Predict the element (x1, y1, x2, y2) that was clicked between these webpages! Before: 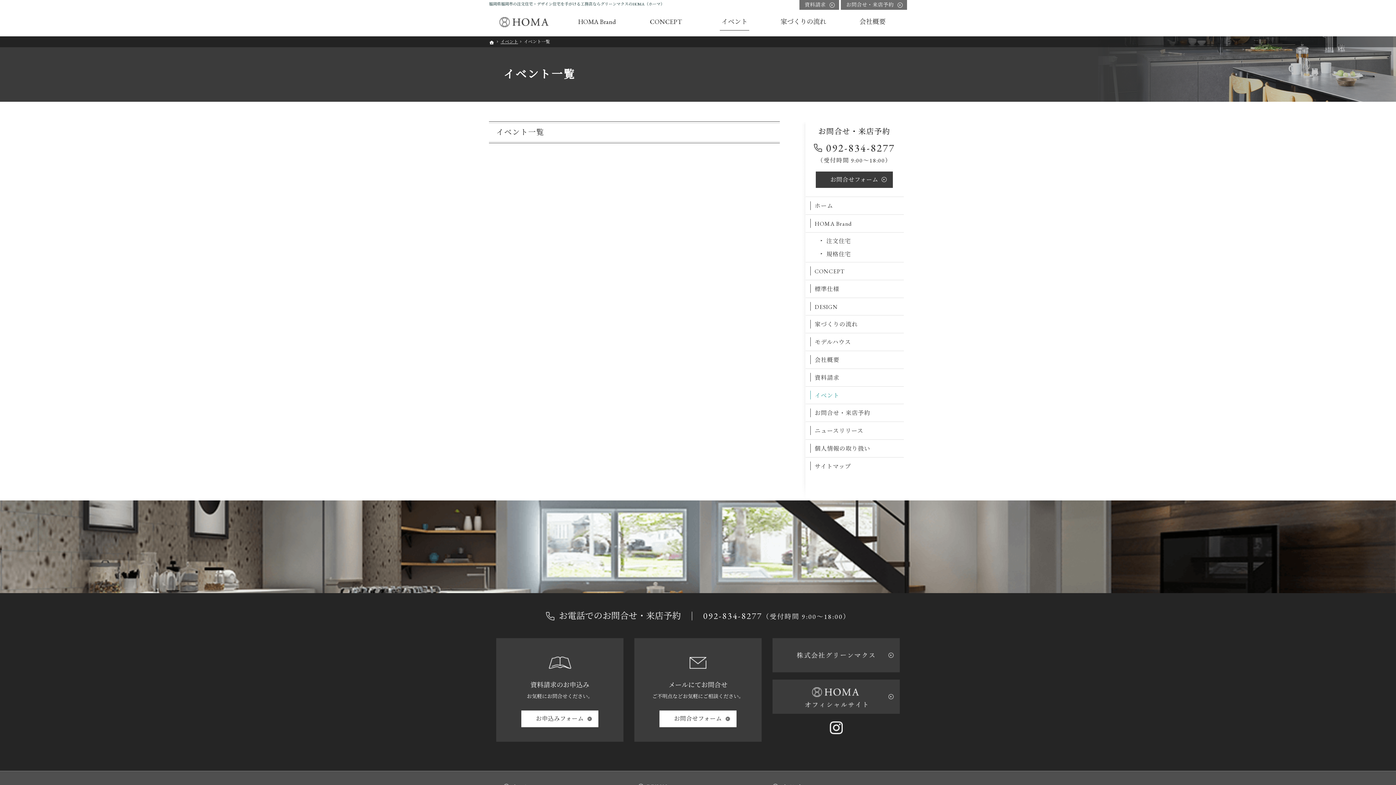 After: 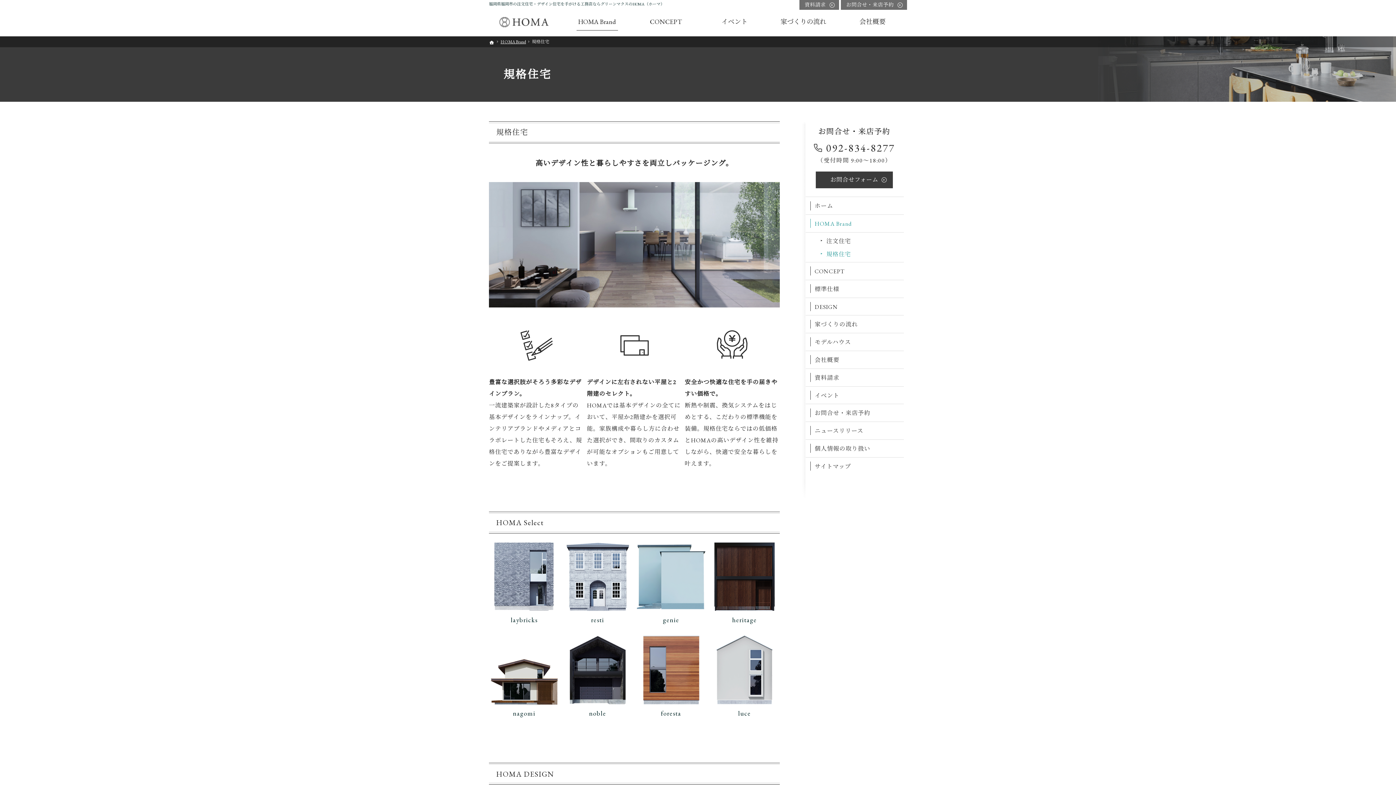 Action: label: 規格住宅 bbox: (805, 247, 903, 260)